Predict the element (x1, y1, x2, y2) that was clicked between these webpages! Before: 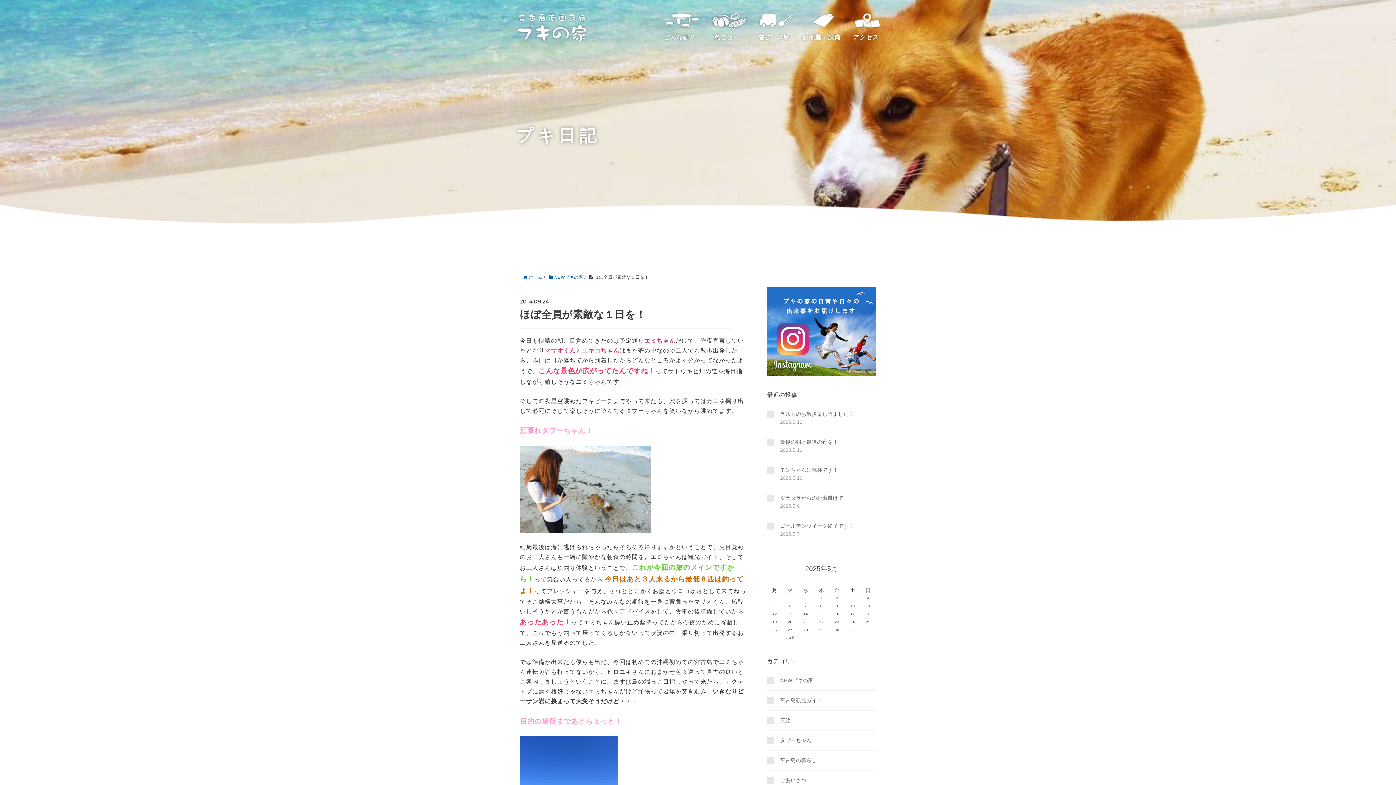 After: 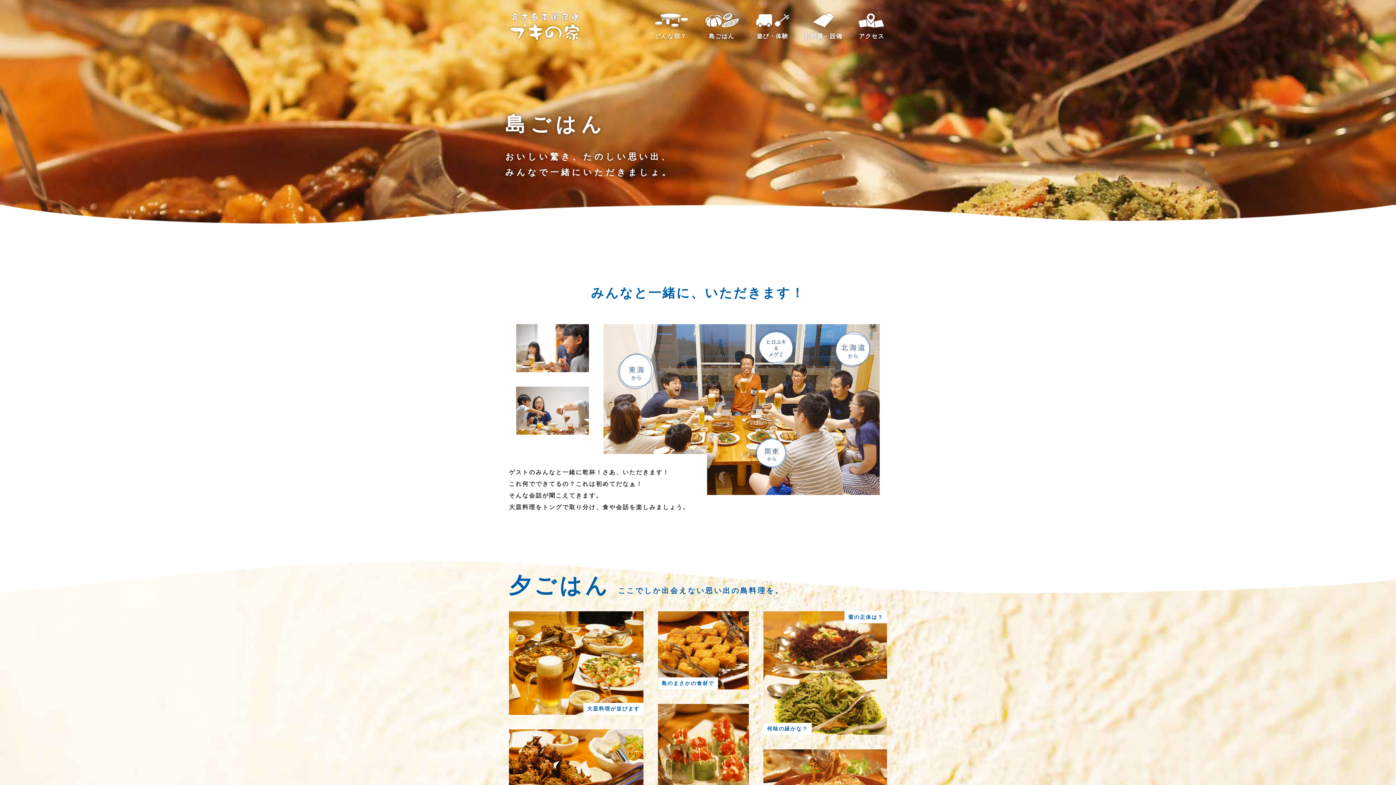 Action: label: 島ごはん bbox: (703, 0, 750, 49)